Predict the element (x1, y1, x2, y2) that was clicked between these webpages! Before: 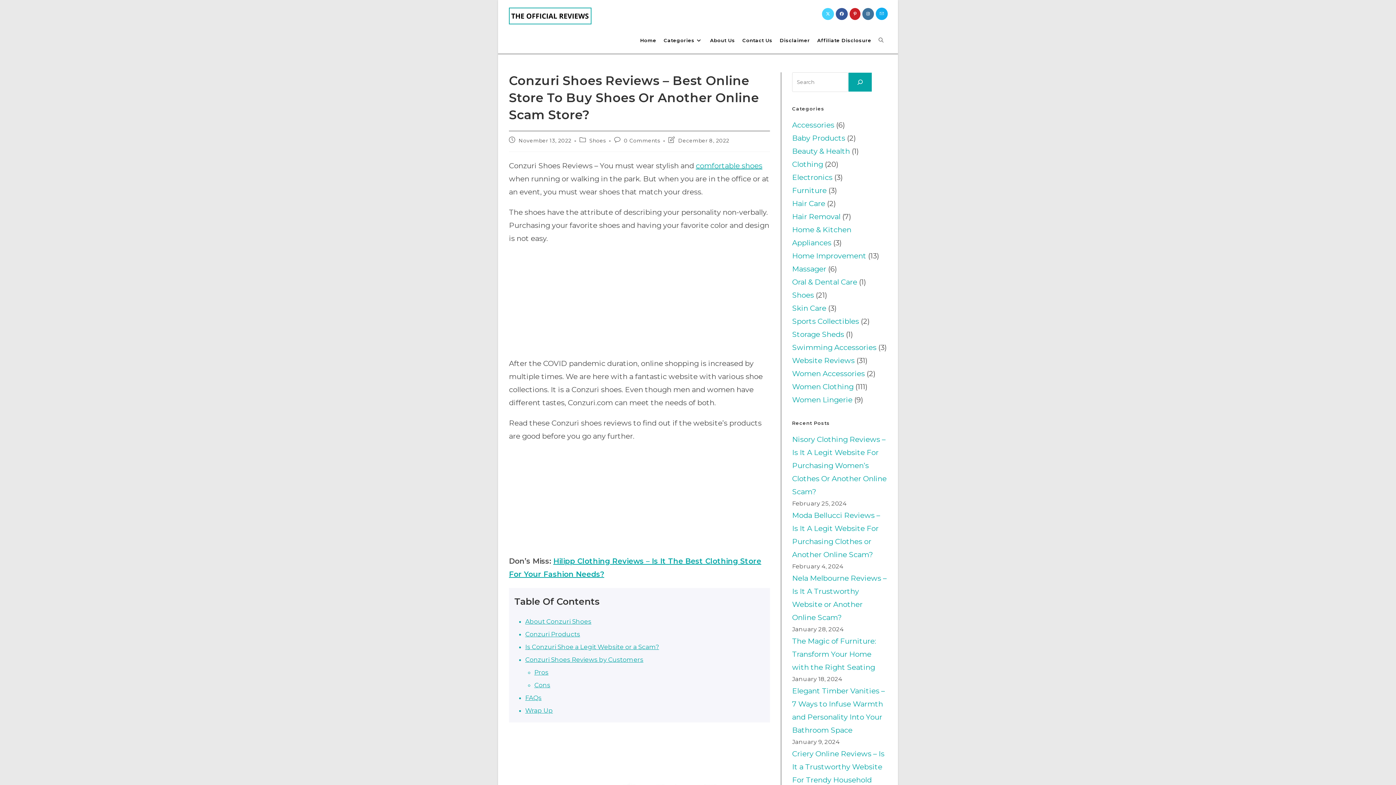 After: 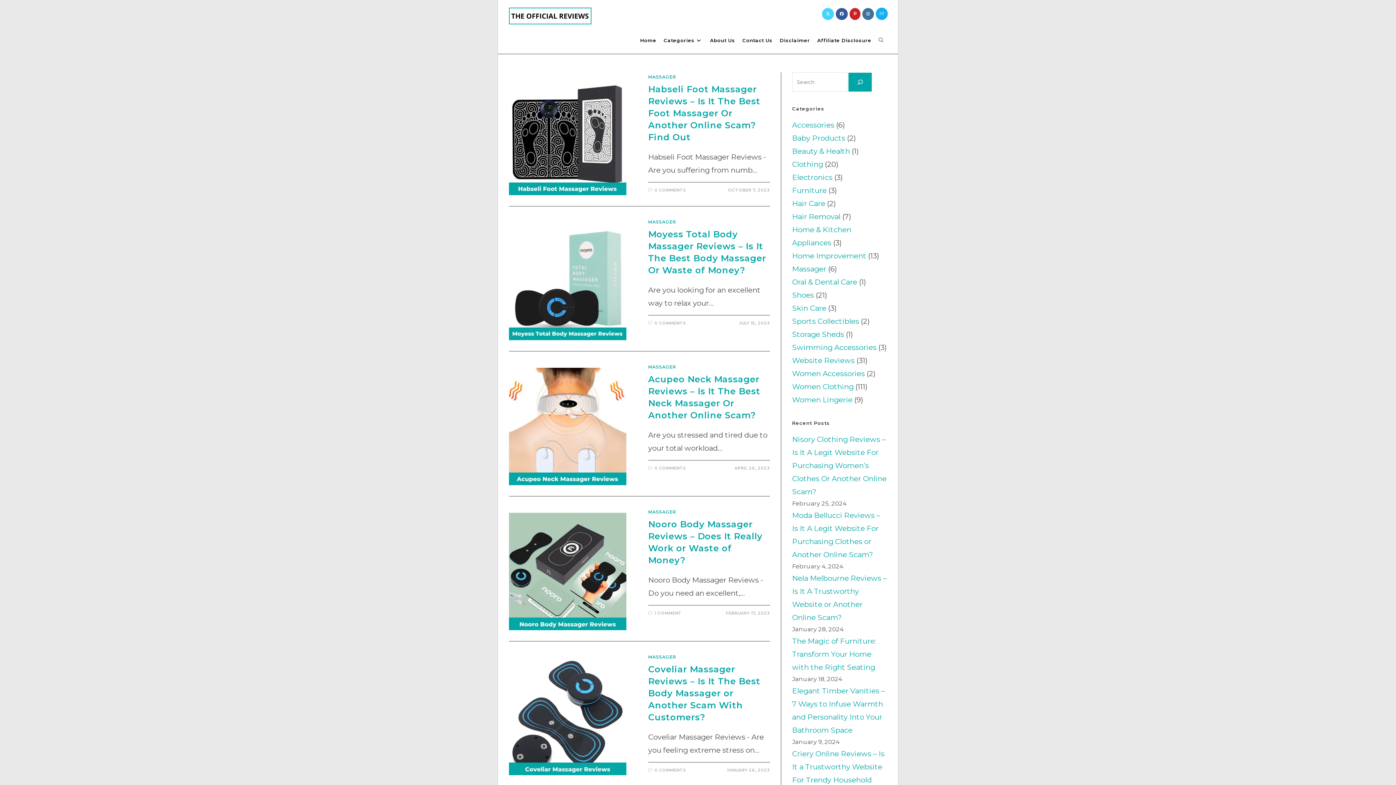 Action: label: Massager bbox: (792, 264, 826, 273)